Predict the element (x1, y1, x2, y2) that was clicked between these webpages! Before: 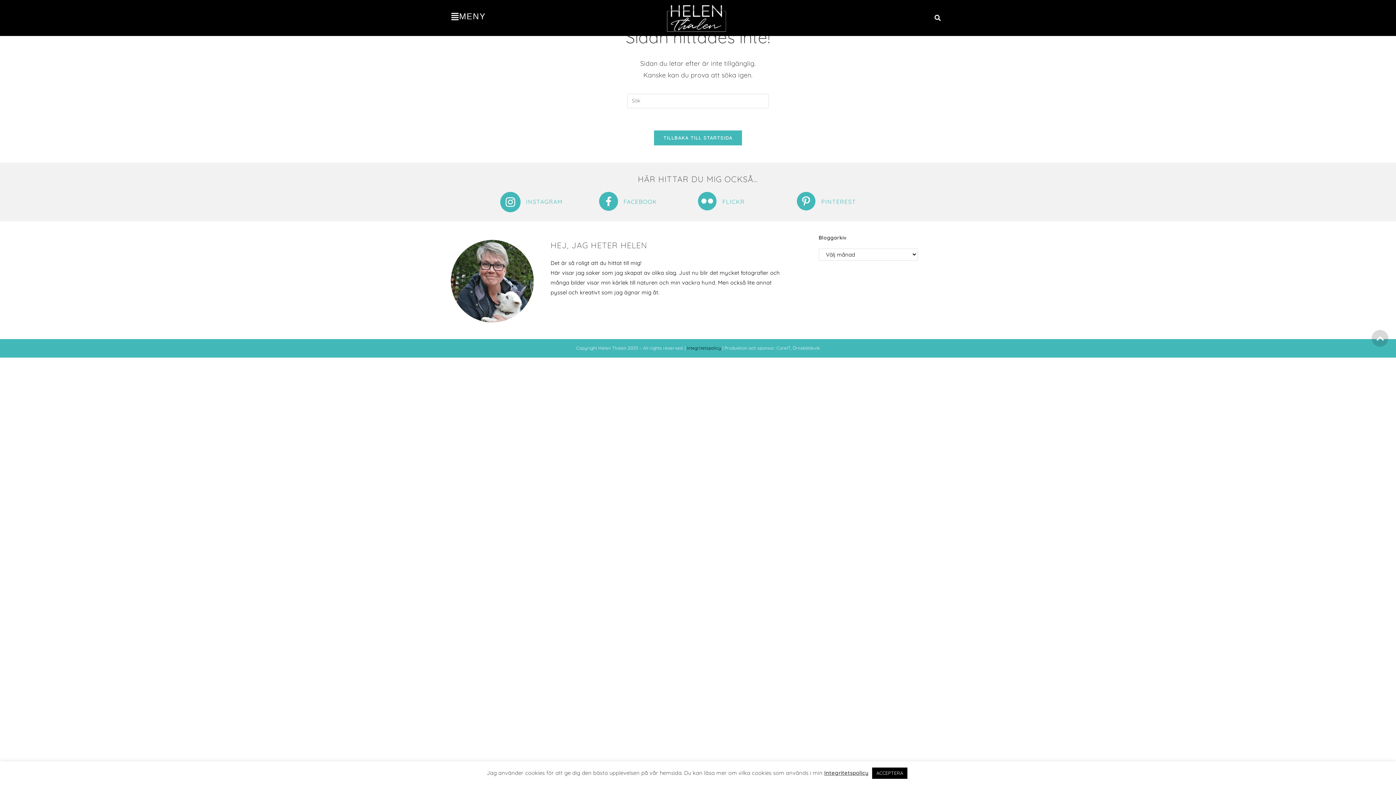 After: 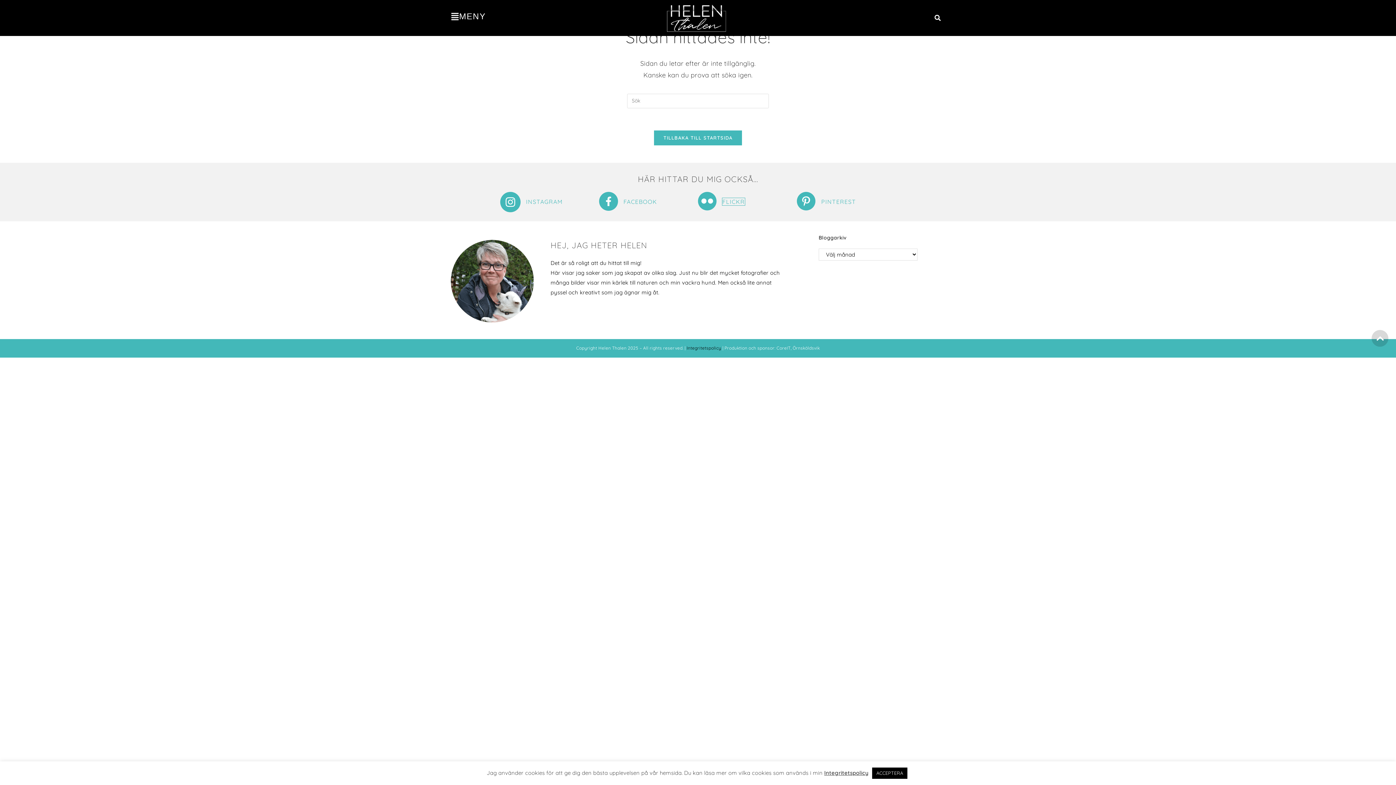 Action: bbox: (722, 198, 745, 205) label: FLICKR